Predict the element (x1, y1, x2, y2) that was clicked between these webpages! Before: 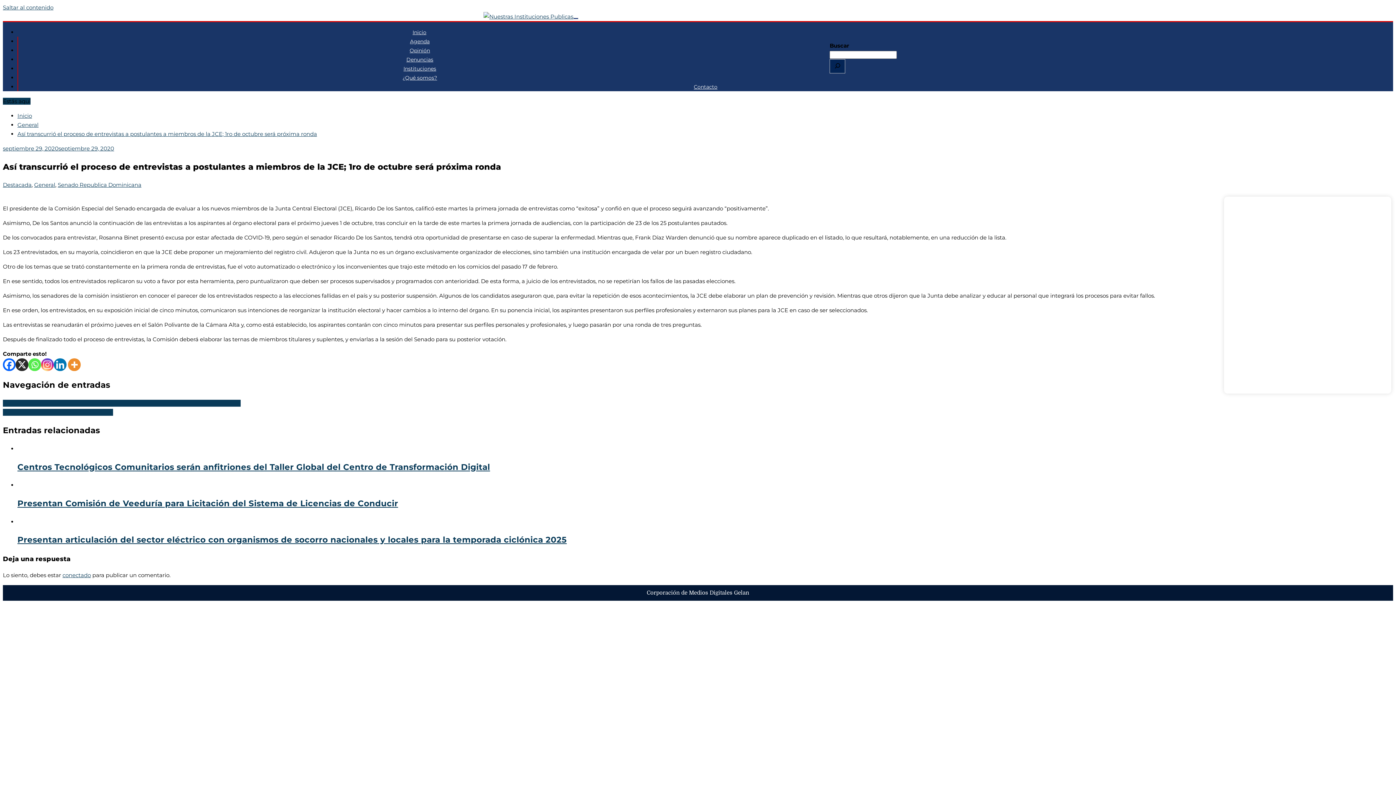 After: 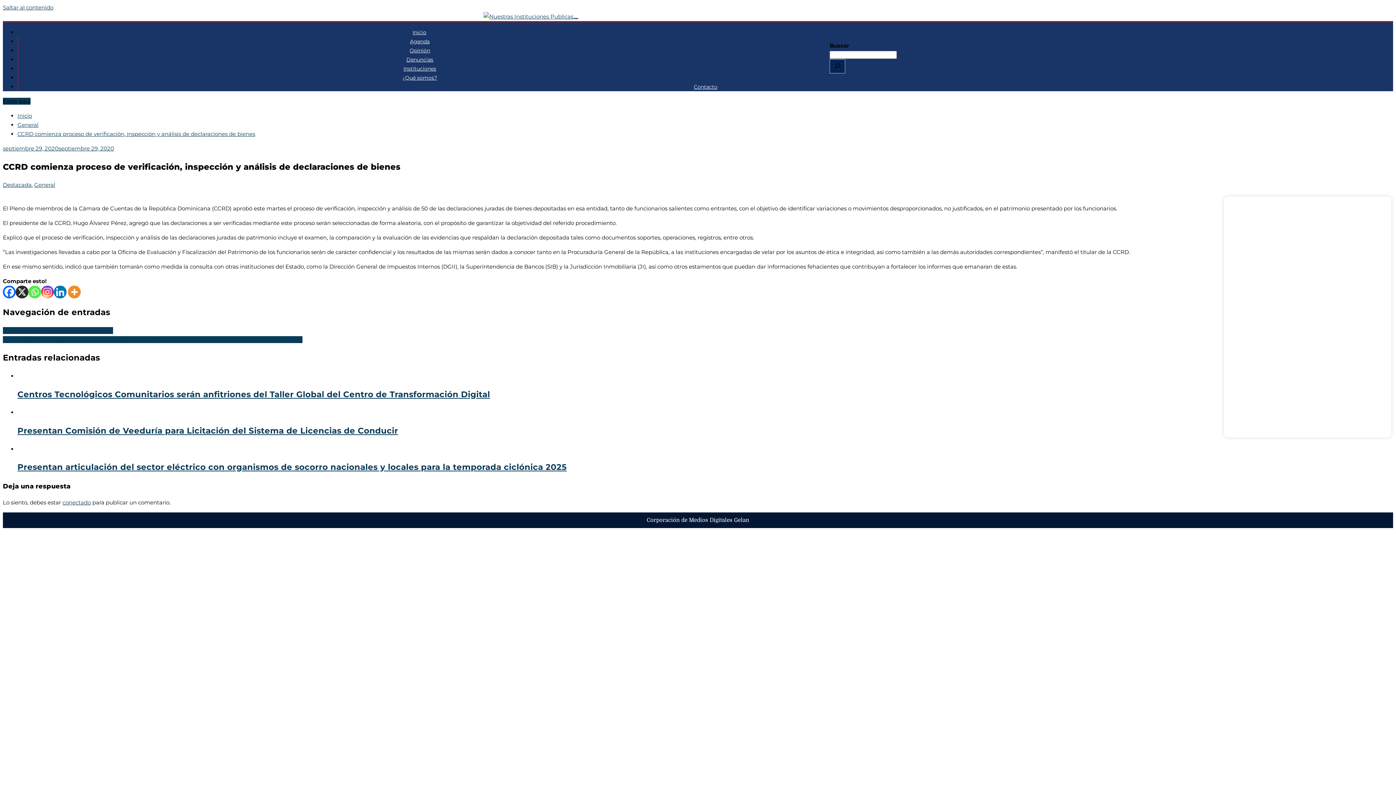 Action: bbox: (2, 399, 240, 406) label: CCRD comienza proceso de verificación, inspección y análisis de declaraciones de bienes